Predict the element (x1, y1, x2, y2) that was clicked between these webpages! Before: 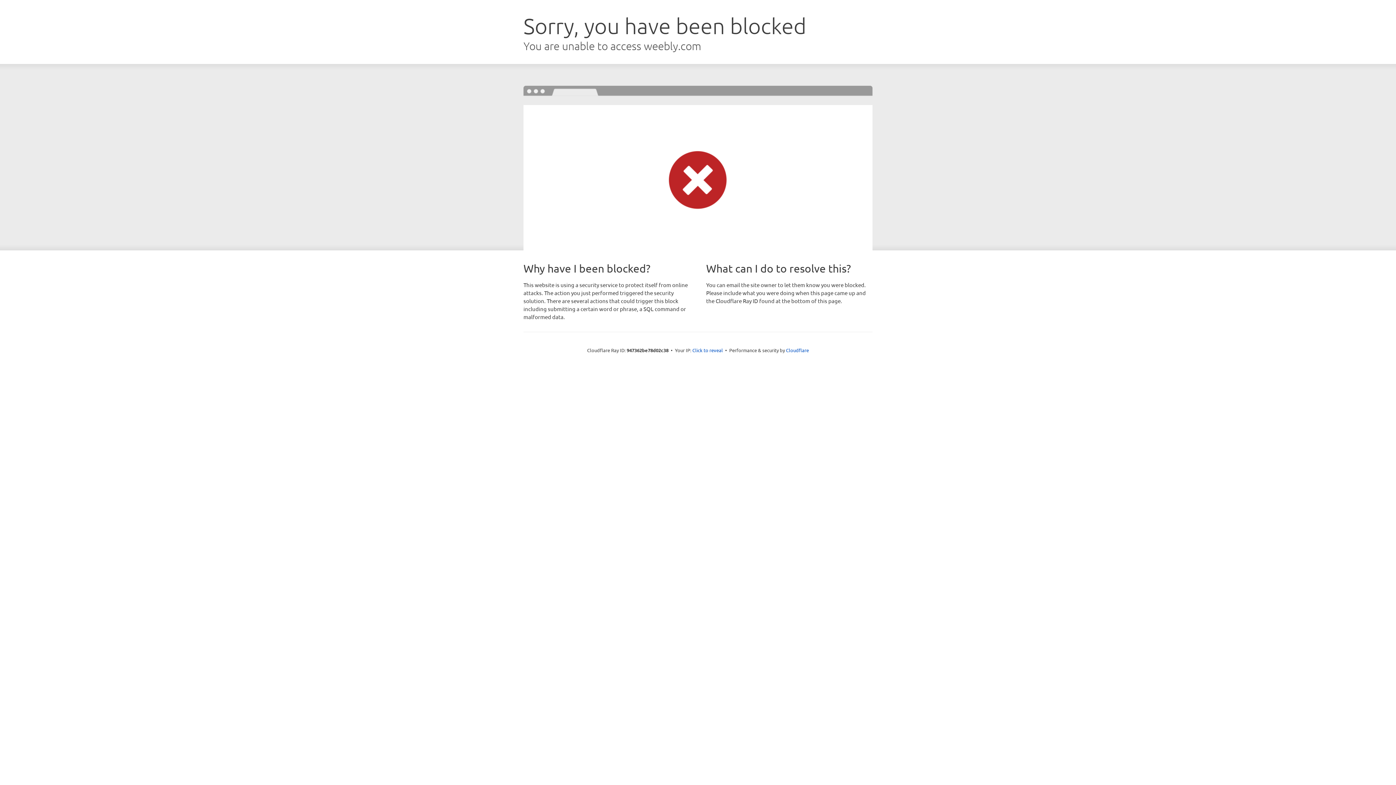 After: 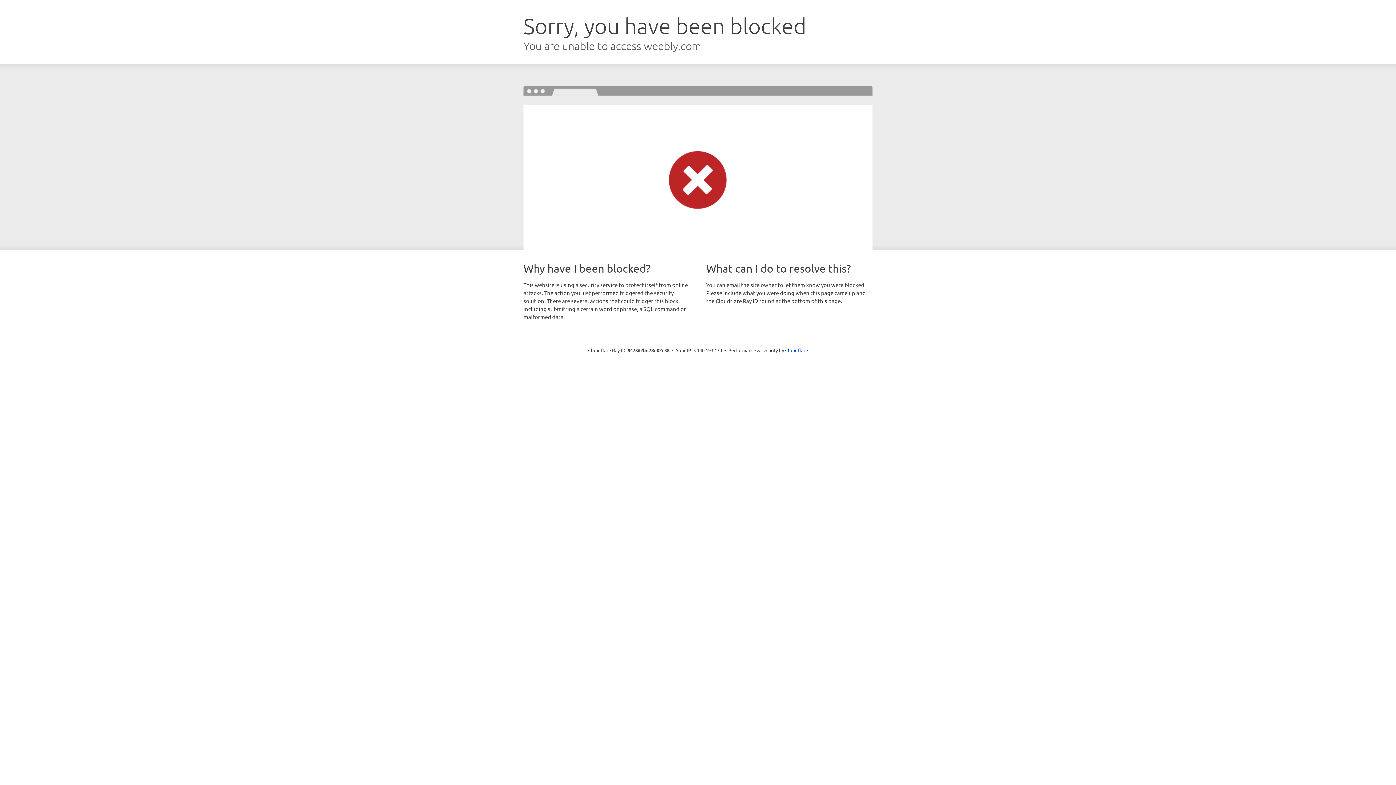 Action: label: Click to reveal bbox: (692, 346, 723, 353)